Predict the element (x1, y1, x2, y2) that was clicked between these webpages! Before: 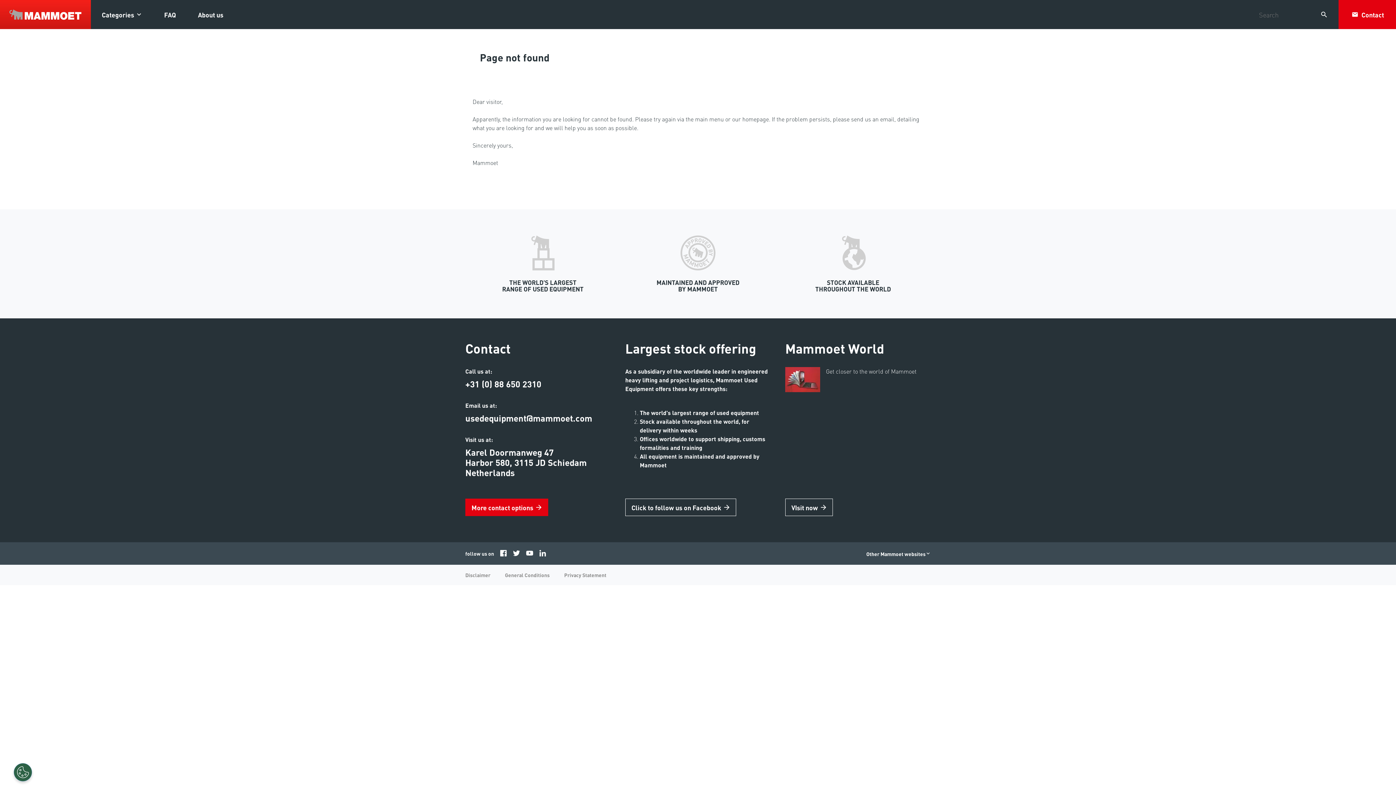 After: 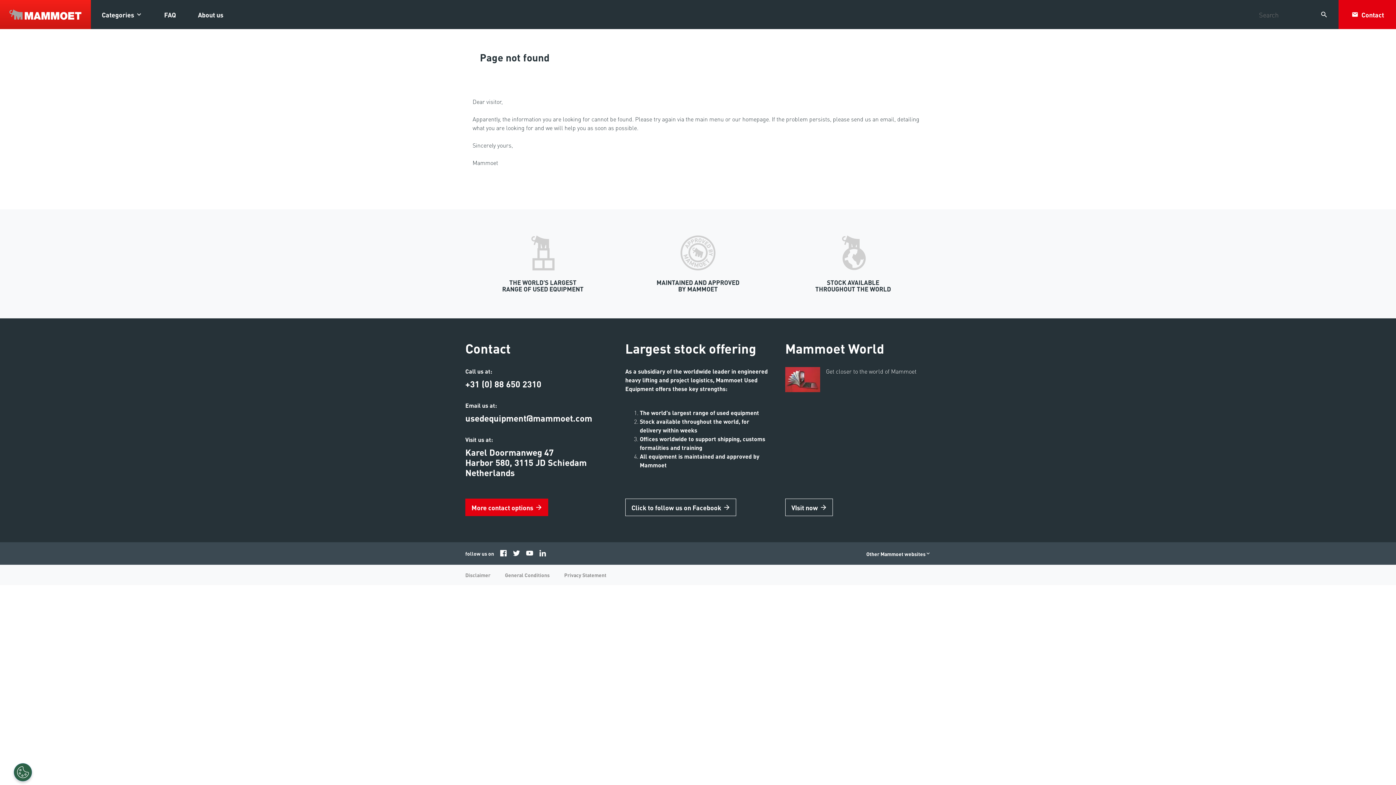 Action: bbox: (526, 549, 533, 559)